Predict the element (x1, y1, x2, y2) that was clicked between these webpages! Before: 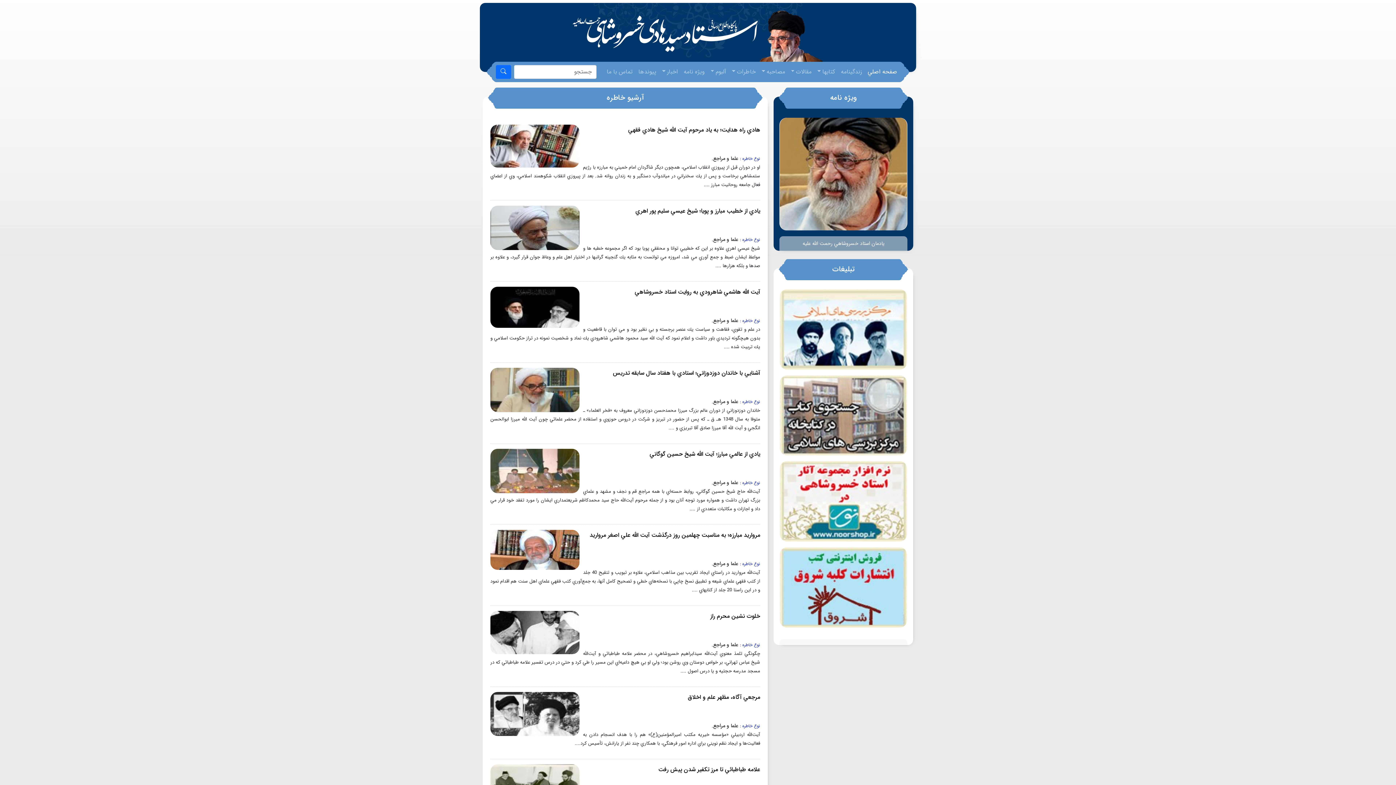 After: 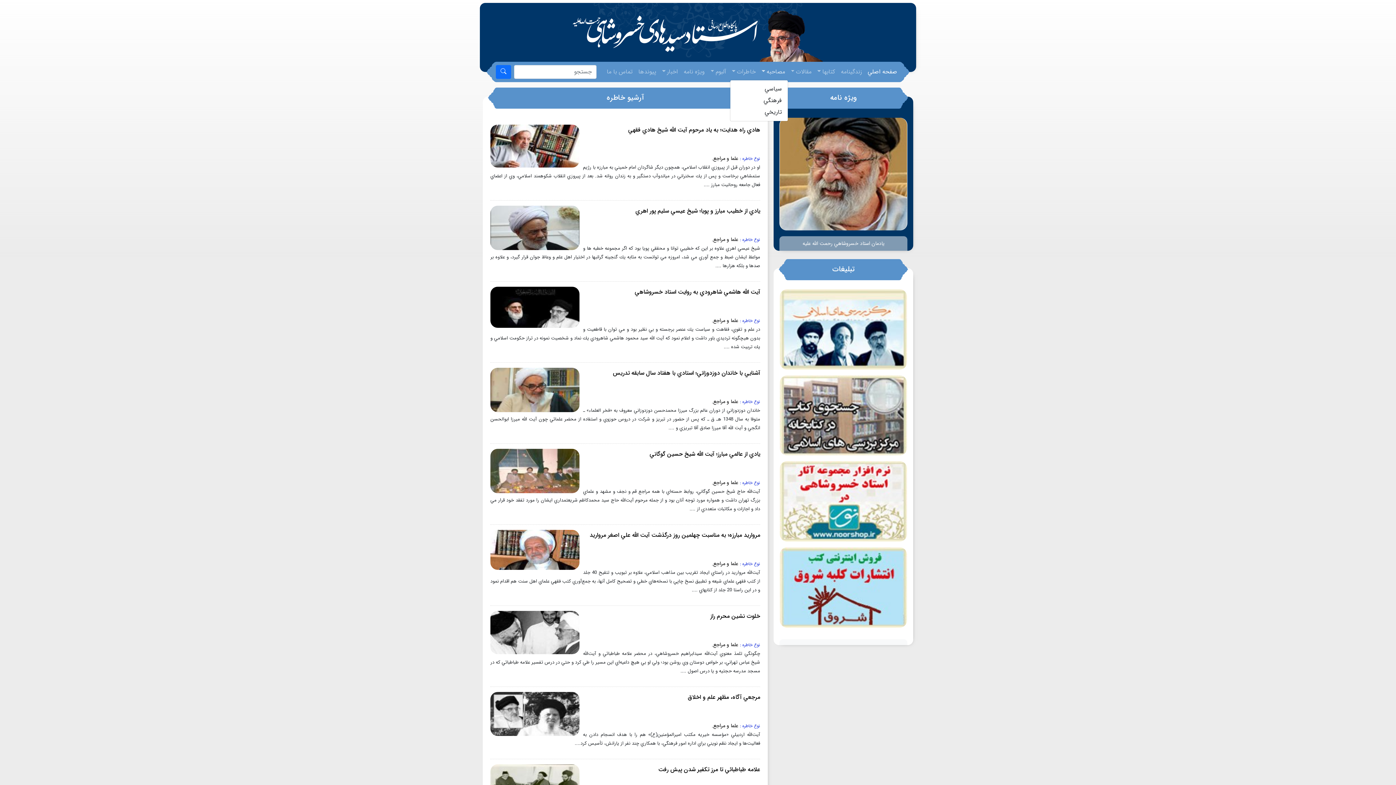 Action: bbox: (758, 64, 788, 79) label: مصاحبه